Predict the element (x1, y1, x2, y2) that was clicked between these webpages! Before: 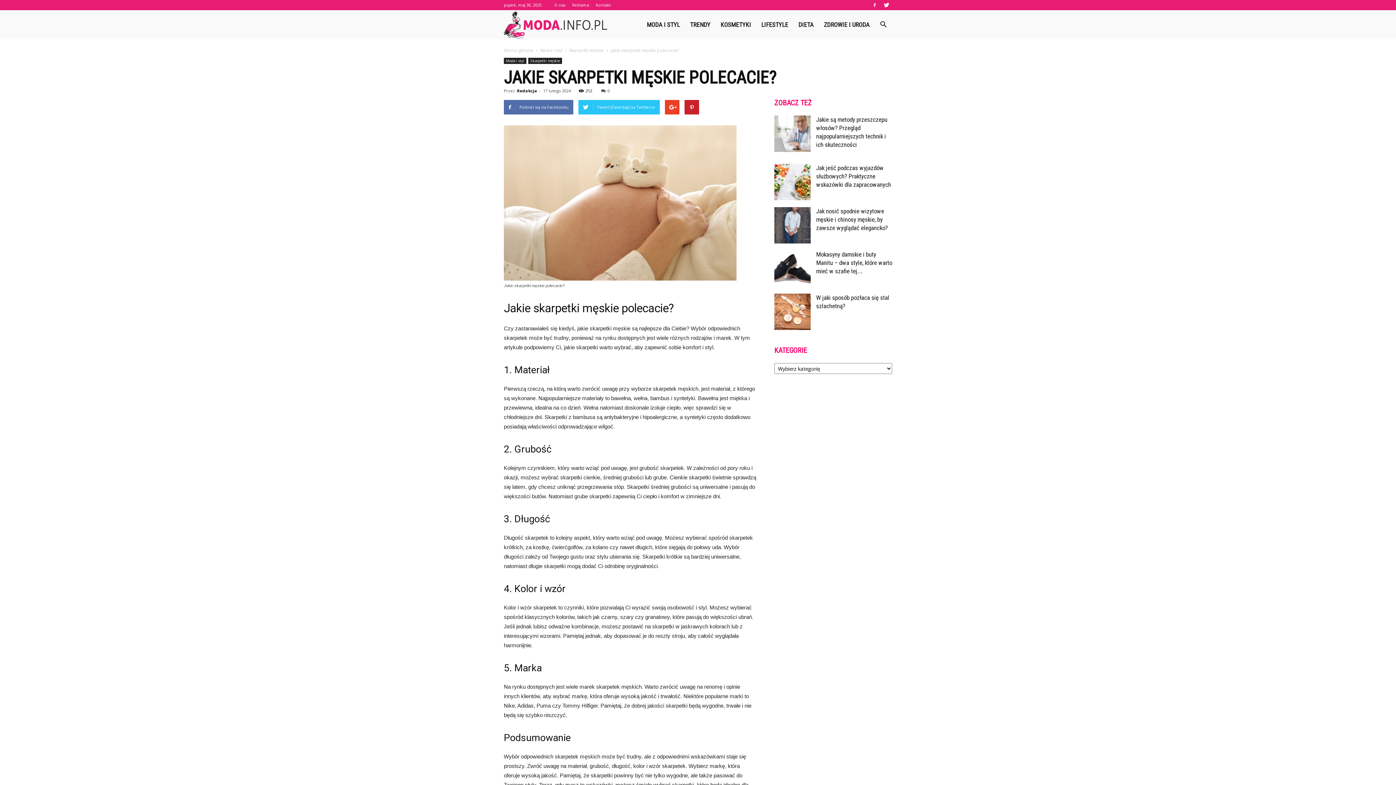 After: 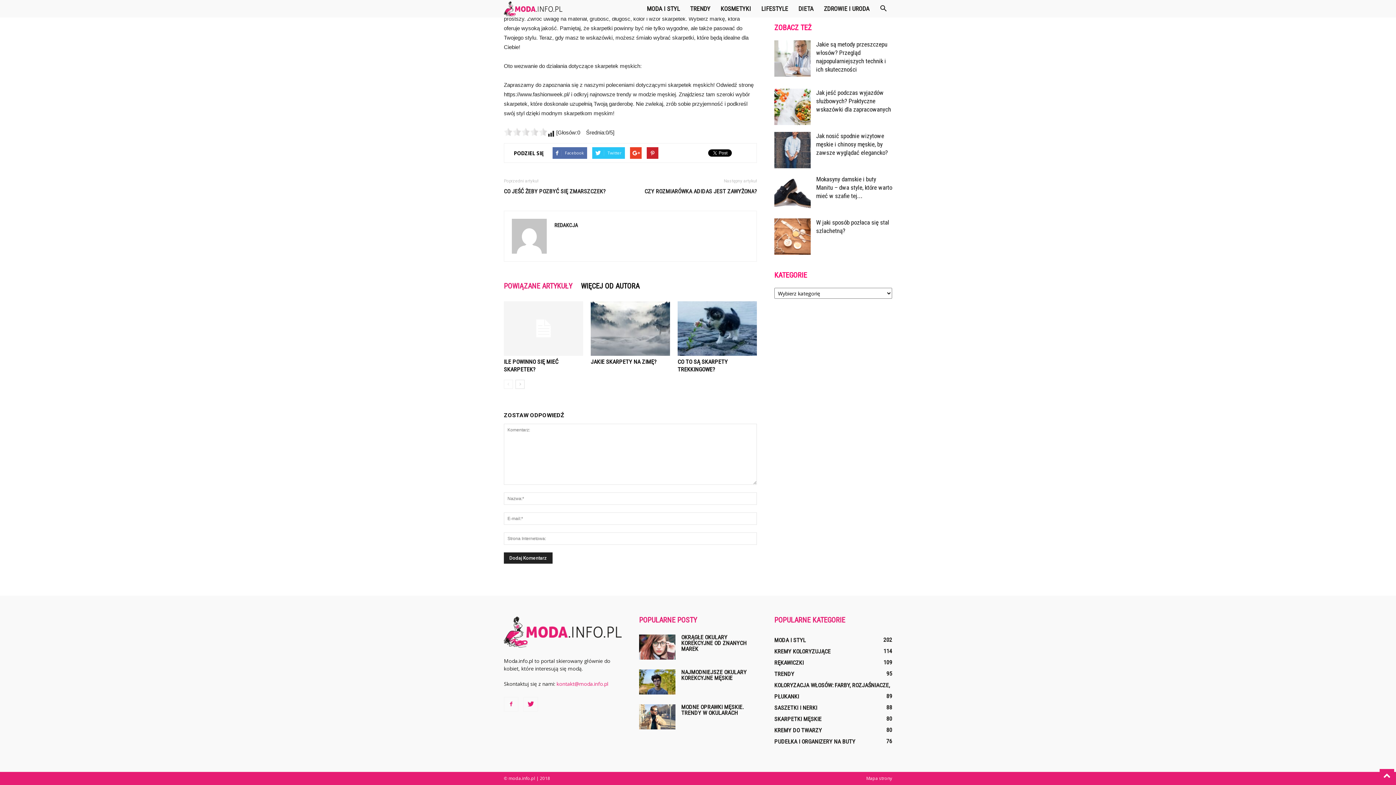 Action: label: 0 bbox: (601, 88, 609, 93)